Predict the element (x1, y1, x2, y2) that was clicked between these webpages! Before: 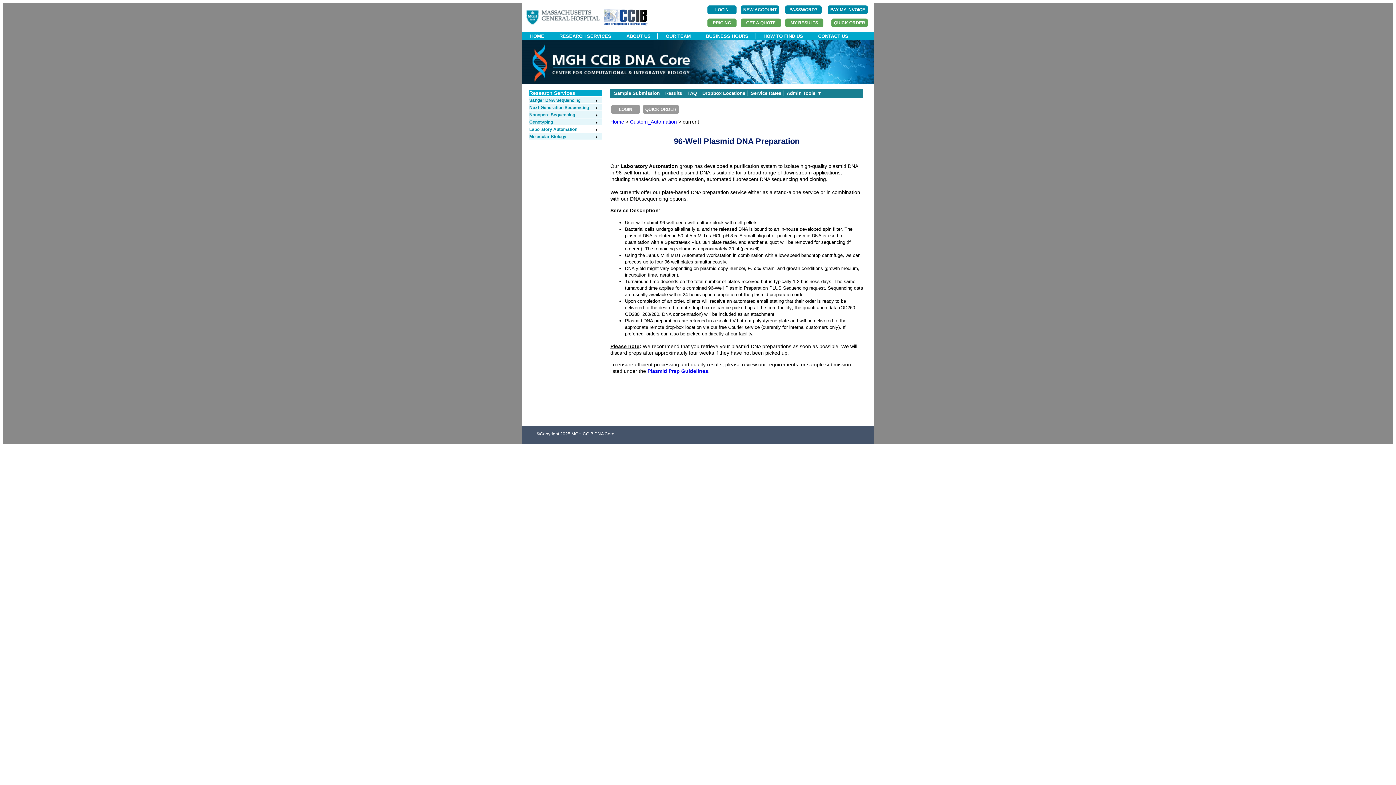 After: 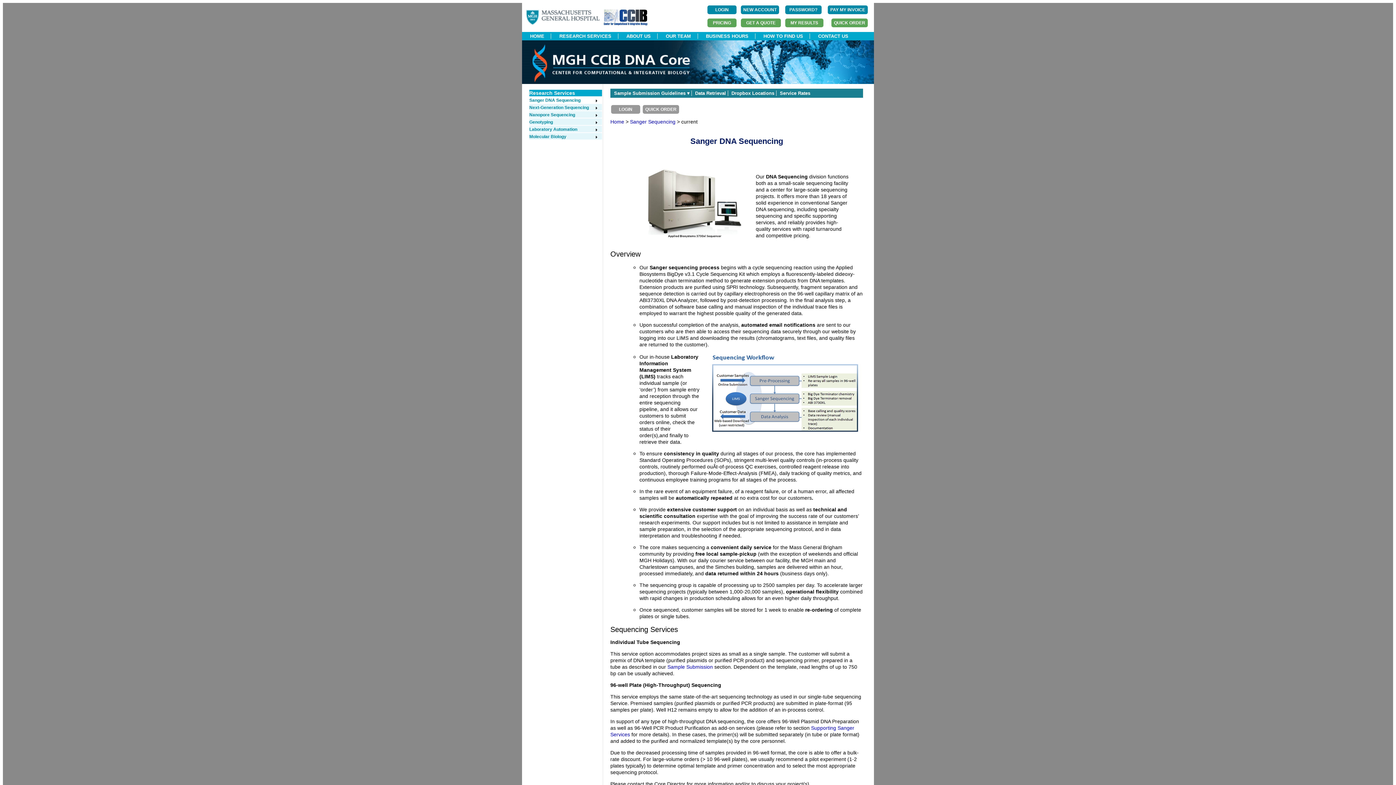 Action: bbox: (529, 97, 598, 102) label: Sanger DNA Sequencing